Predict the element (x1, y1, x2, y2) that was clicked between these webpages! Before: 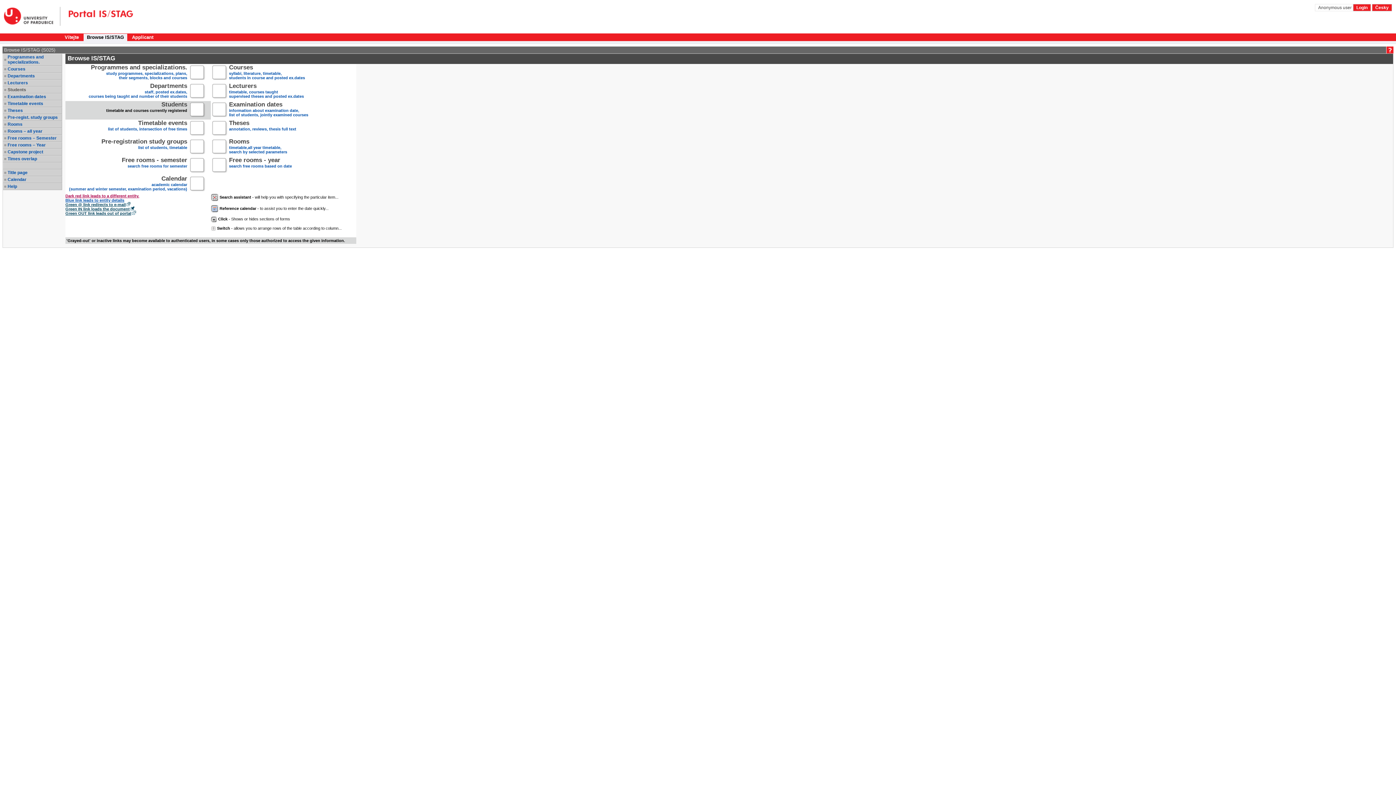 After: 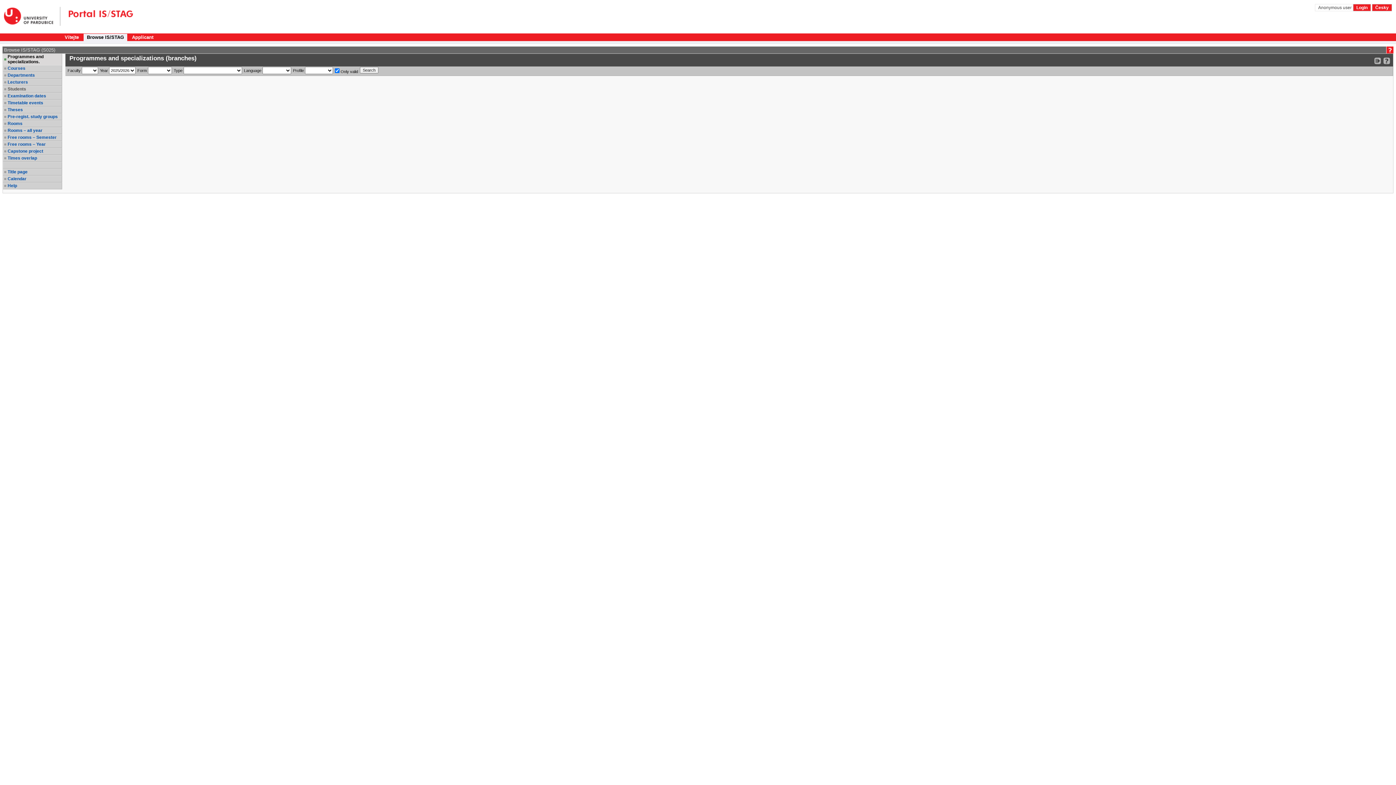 Action: label: Programmes and specializations.
study programmes, specializations, plans,
their segments, blocks and courses bbox: (90, 65, 187, 80)